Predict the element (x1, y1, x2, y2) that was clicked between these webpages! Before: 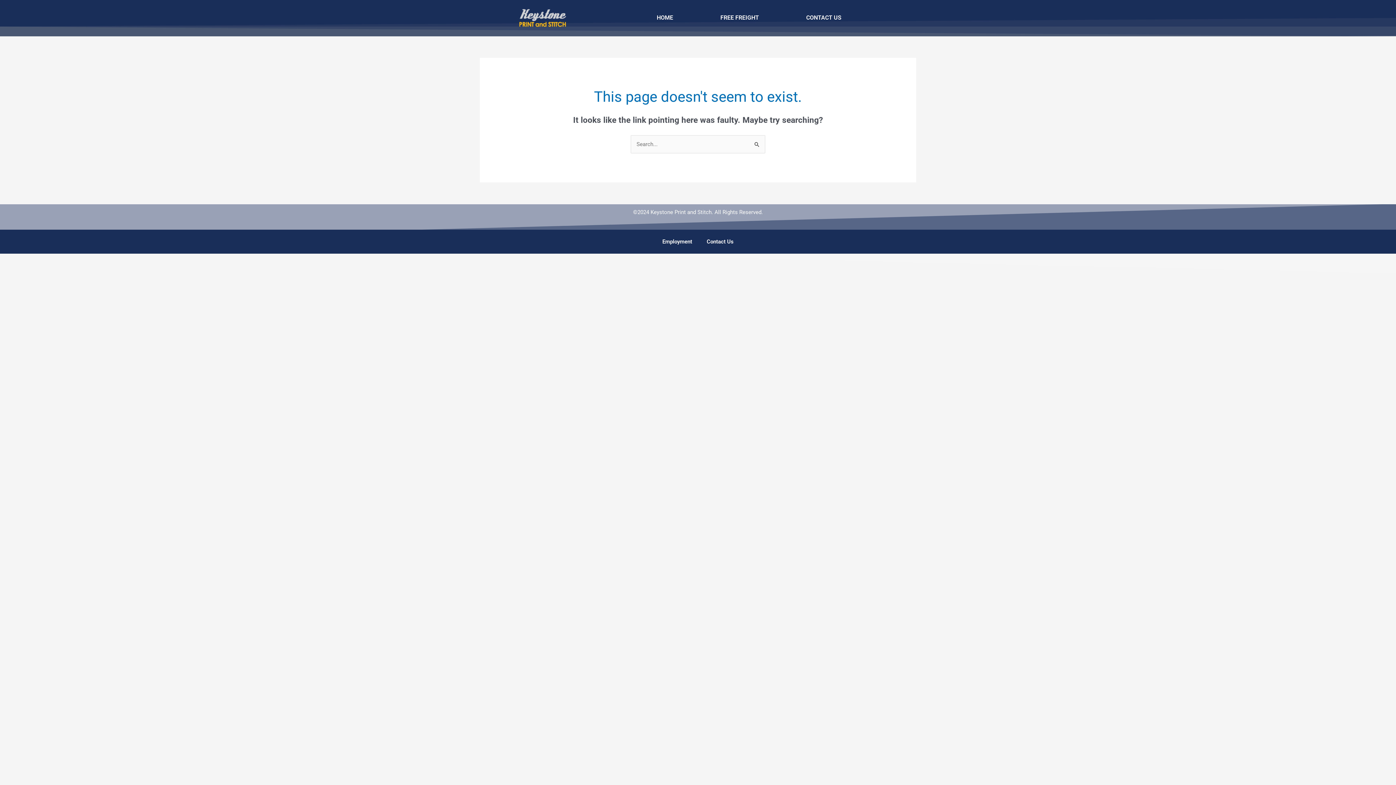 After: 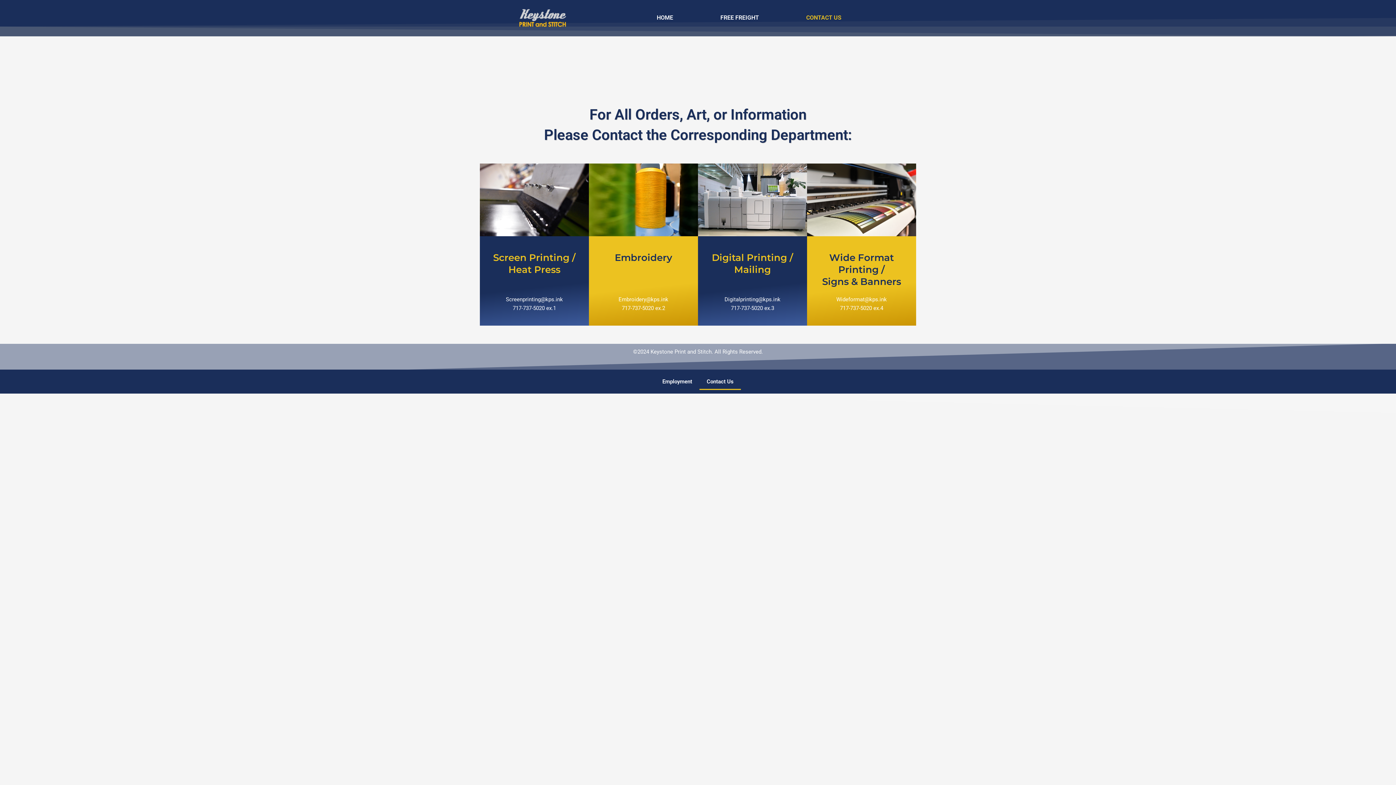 Action: label: CONTACT US bbox: (788, 9, 859, 26)